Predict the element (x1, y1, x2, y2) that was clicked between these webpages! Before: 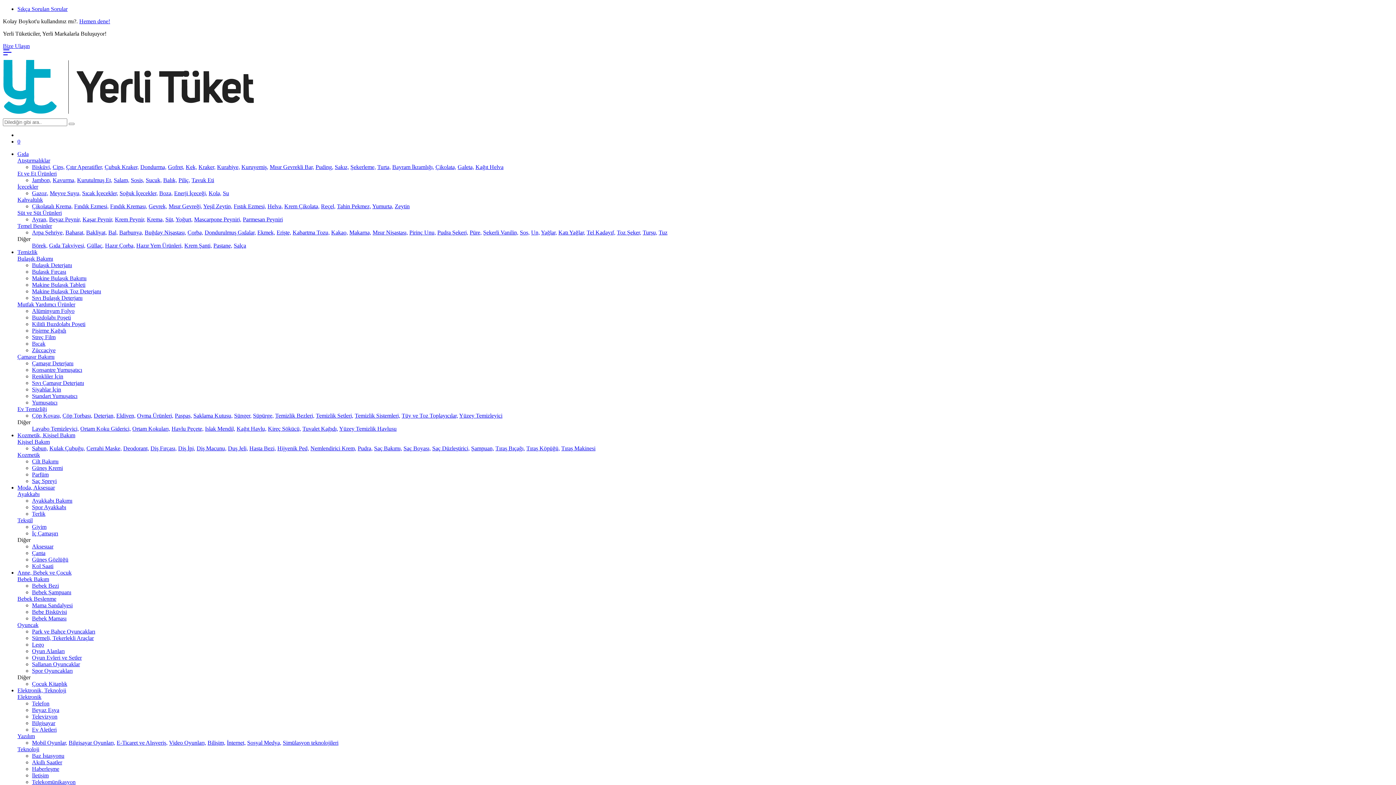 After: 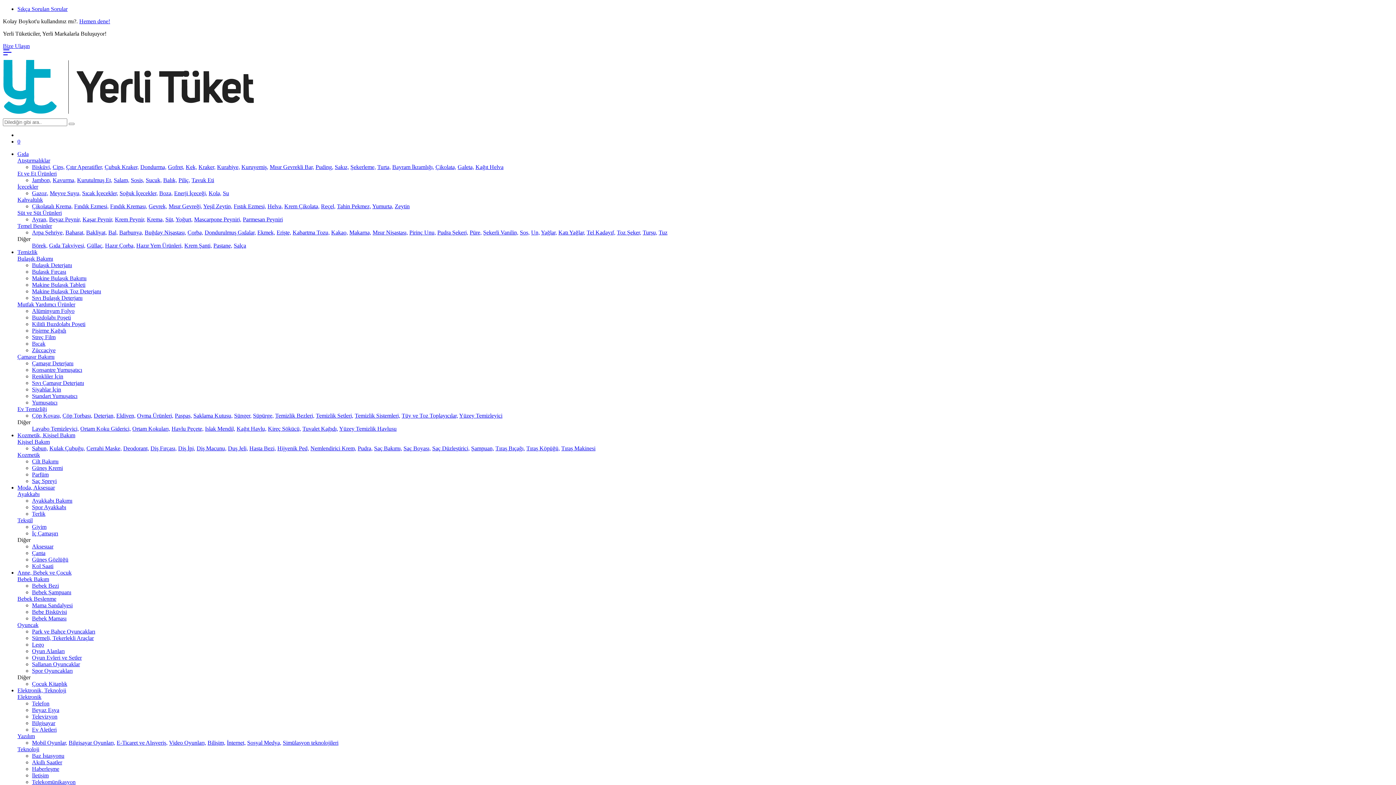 Action: bbox: (321, 203, 335, 209) label: Reçel,